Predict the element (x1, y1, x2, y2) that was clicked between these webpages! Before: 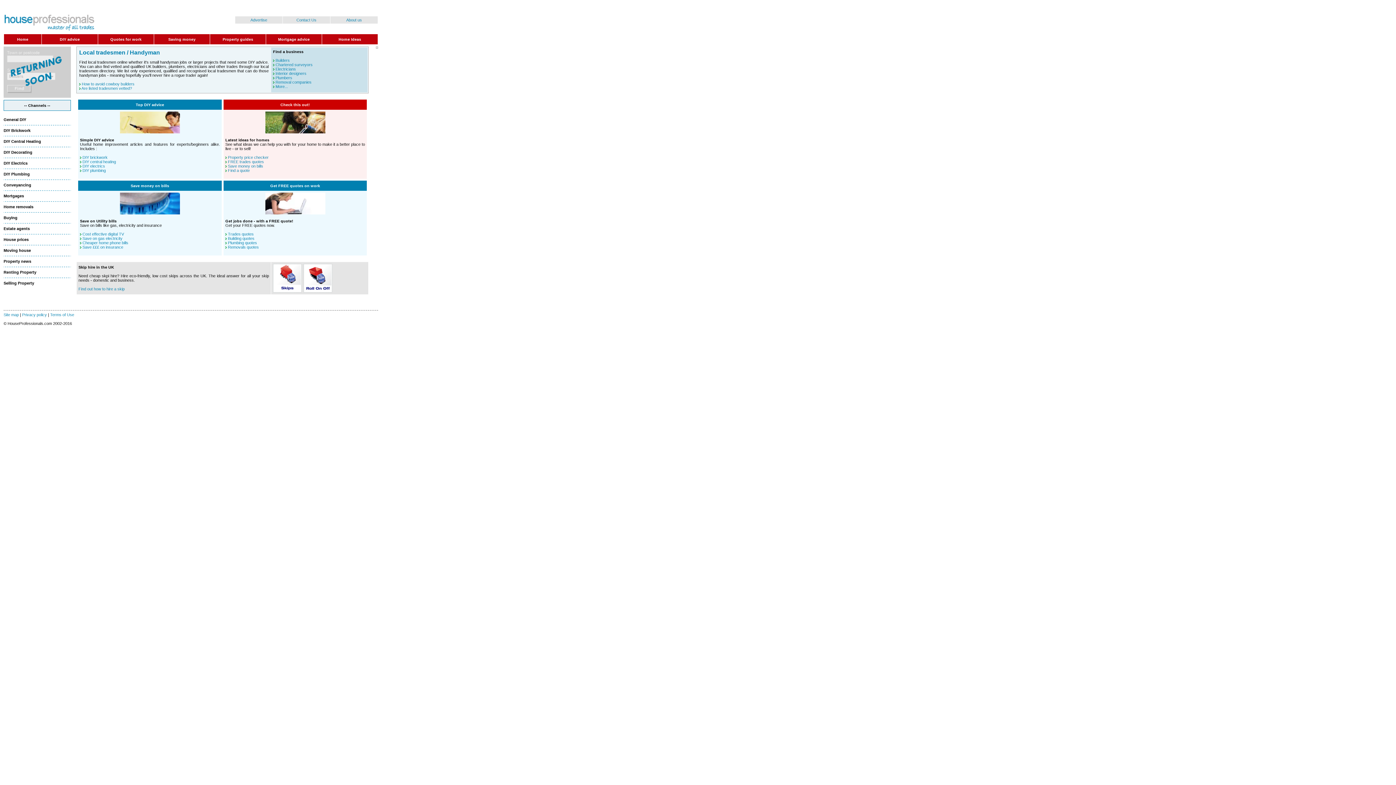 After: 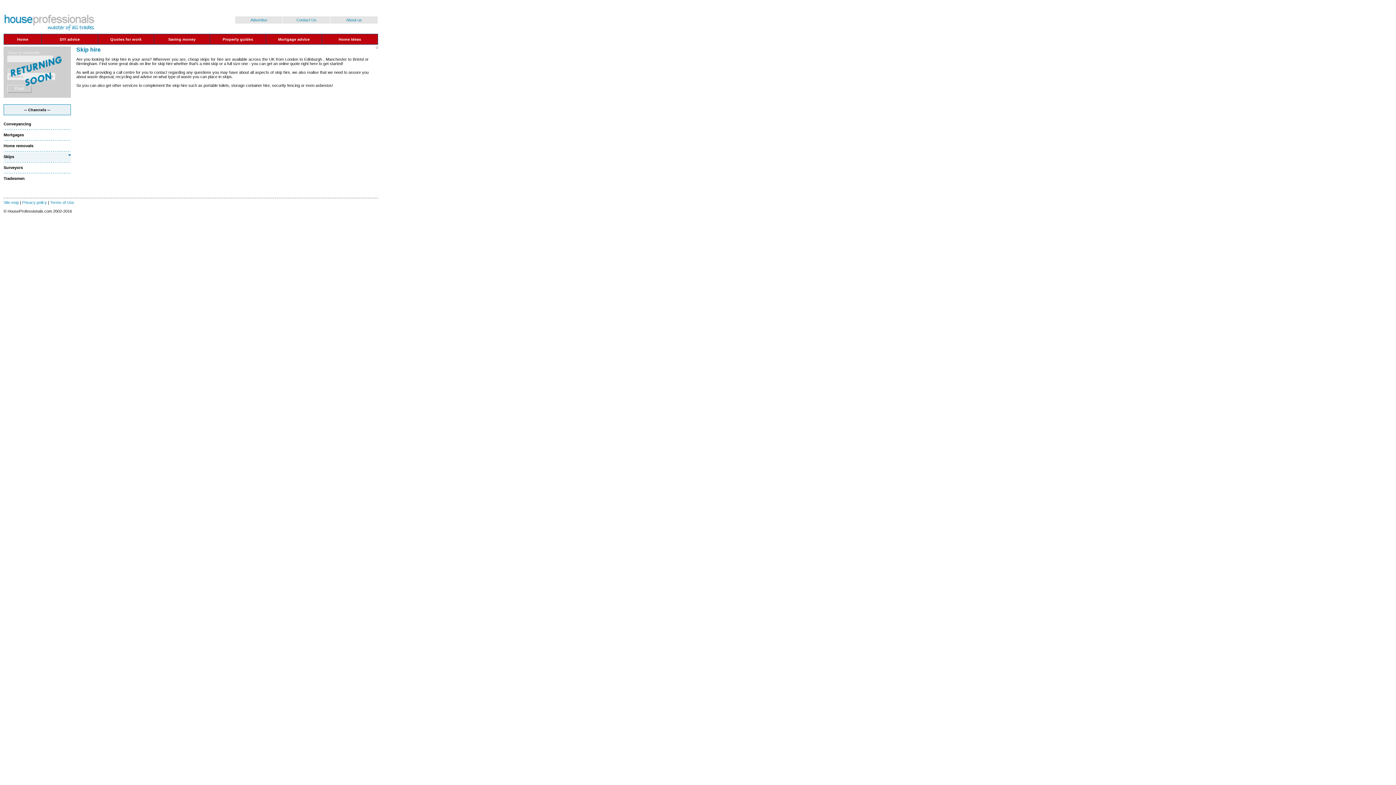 Action: bbox: (273, 289, 332, 293)